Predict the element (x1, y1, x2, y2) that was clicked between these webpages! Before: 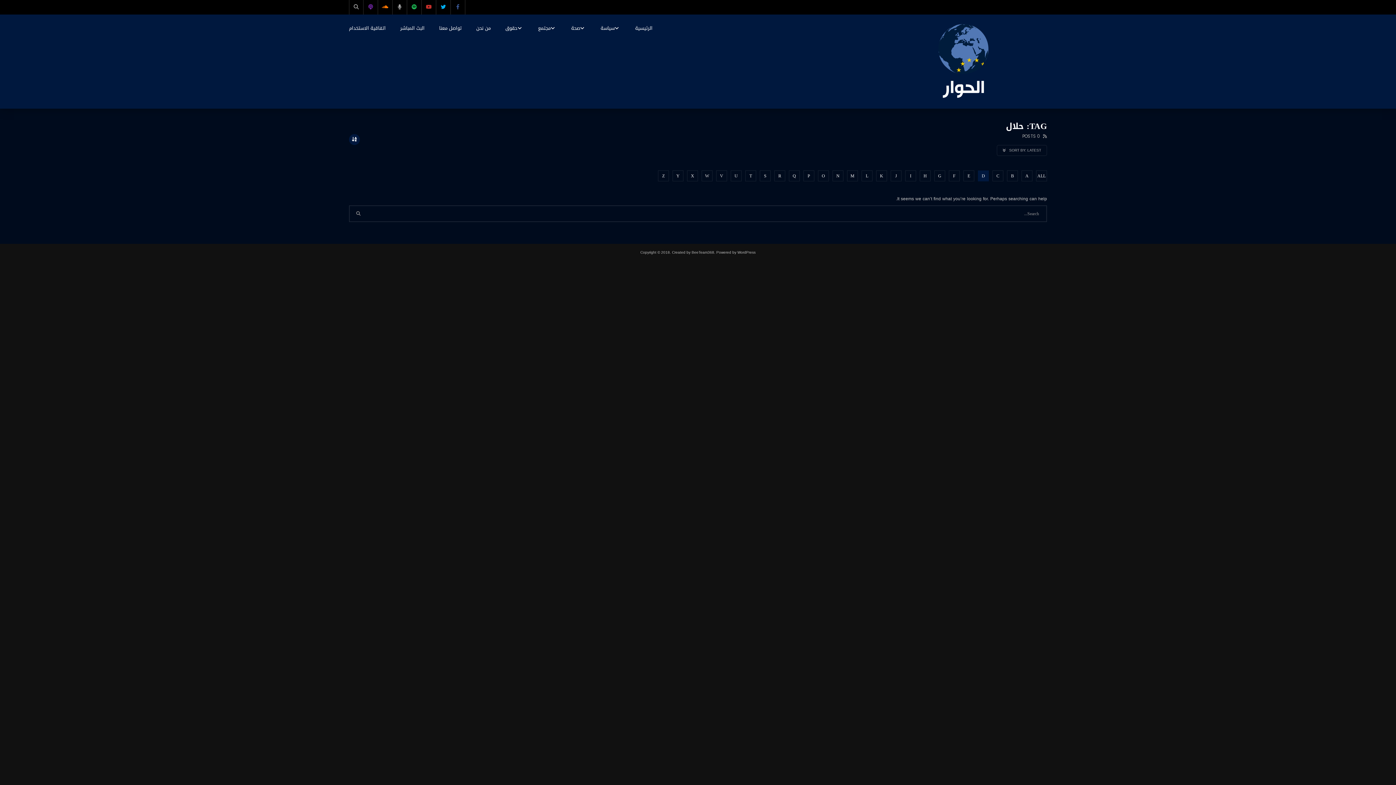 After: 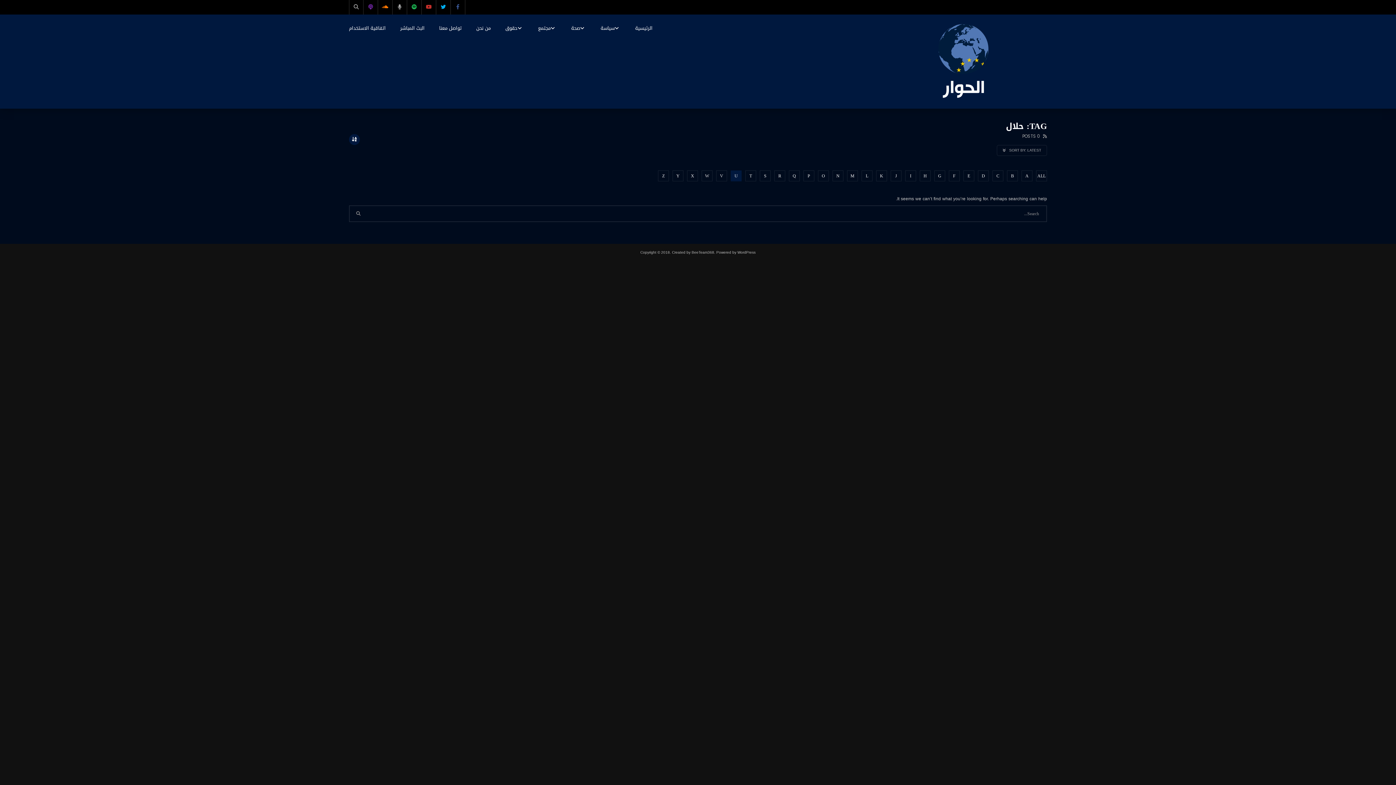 Action: label: U bbox: (730, 170, 741, 181)